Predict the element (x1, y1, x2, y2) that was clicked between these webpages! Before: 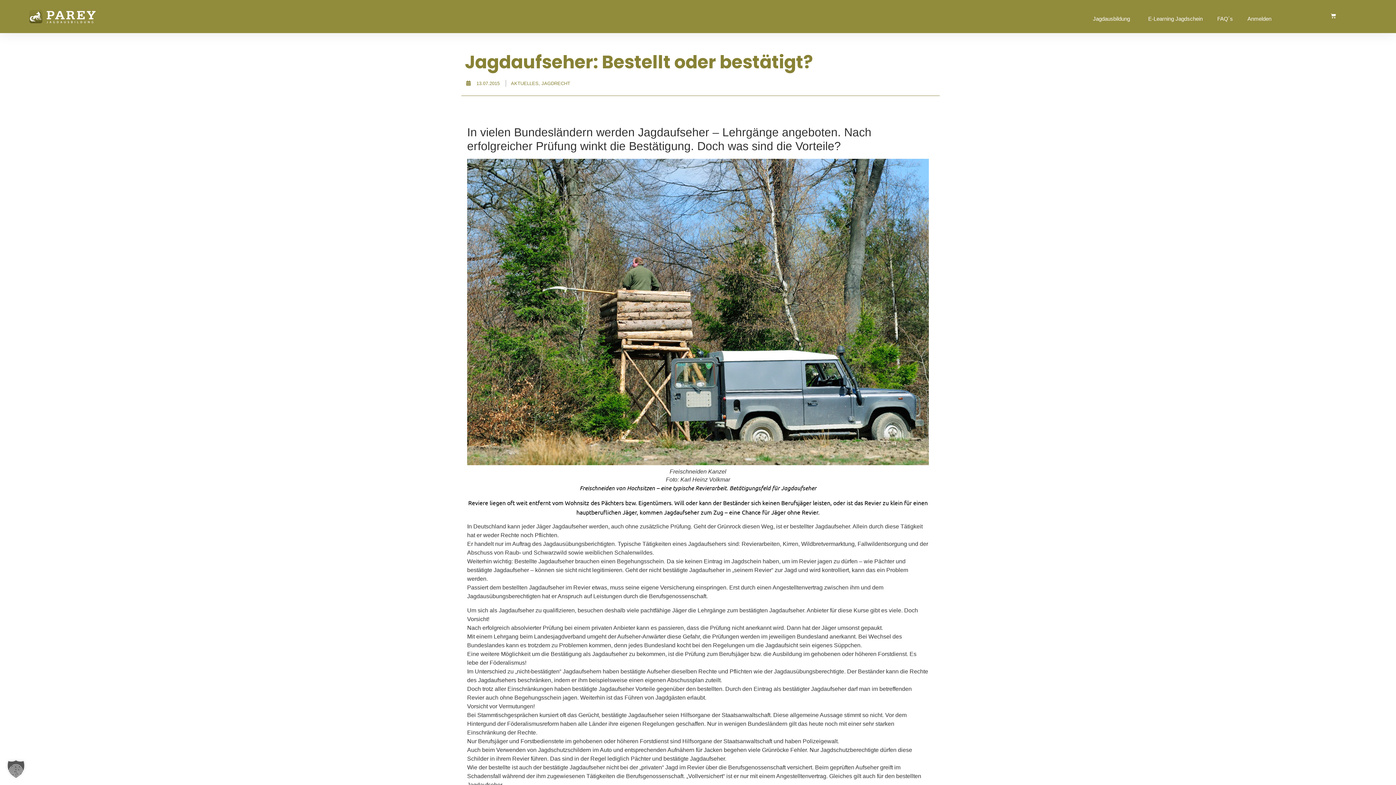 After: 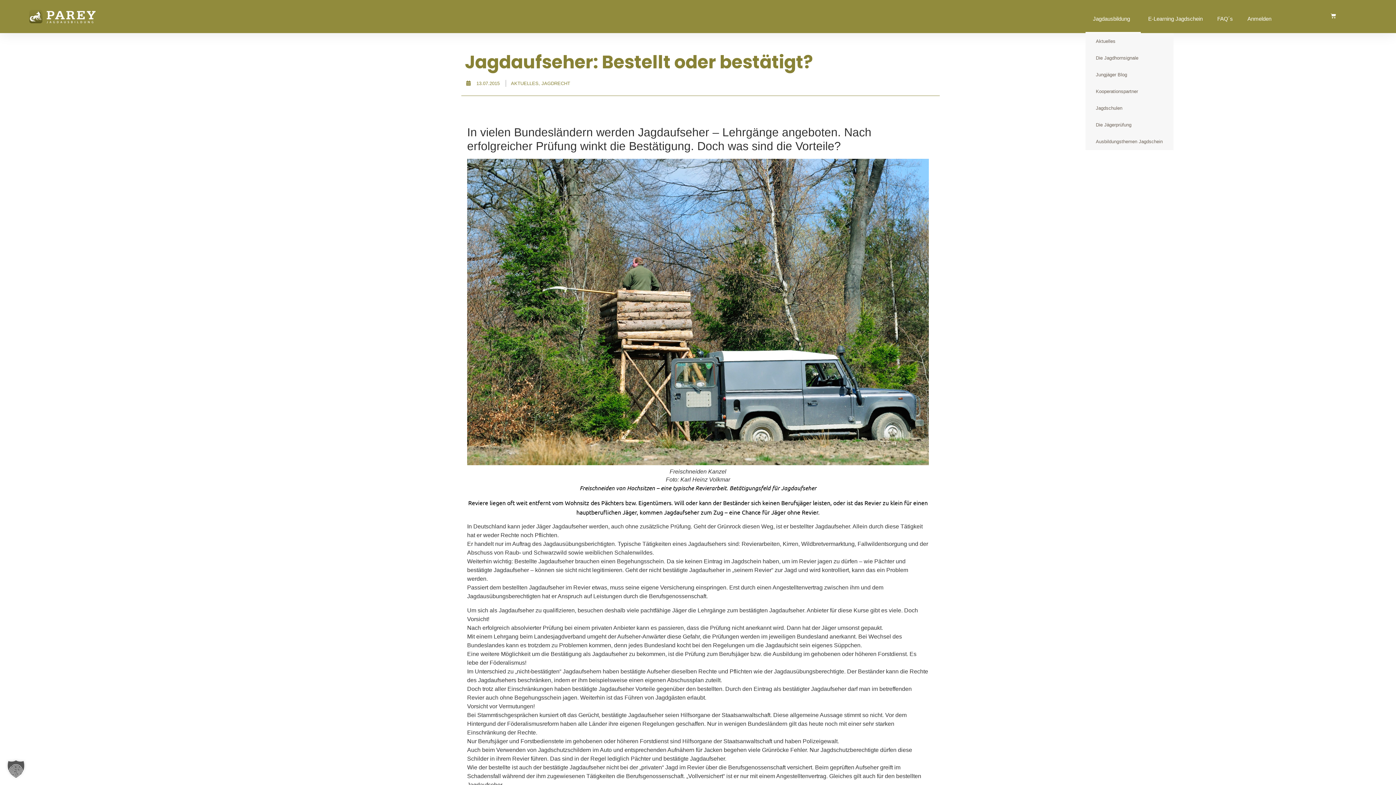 Action: bbox: (1085, 4, 1141, 33) label: Jagdausbildung